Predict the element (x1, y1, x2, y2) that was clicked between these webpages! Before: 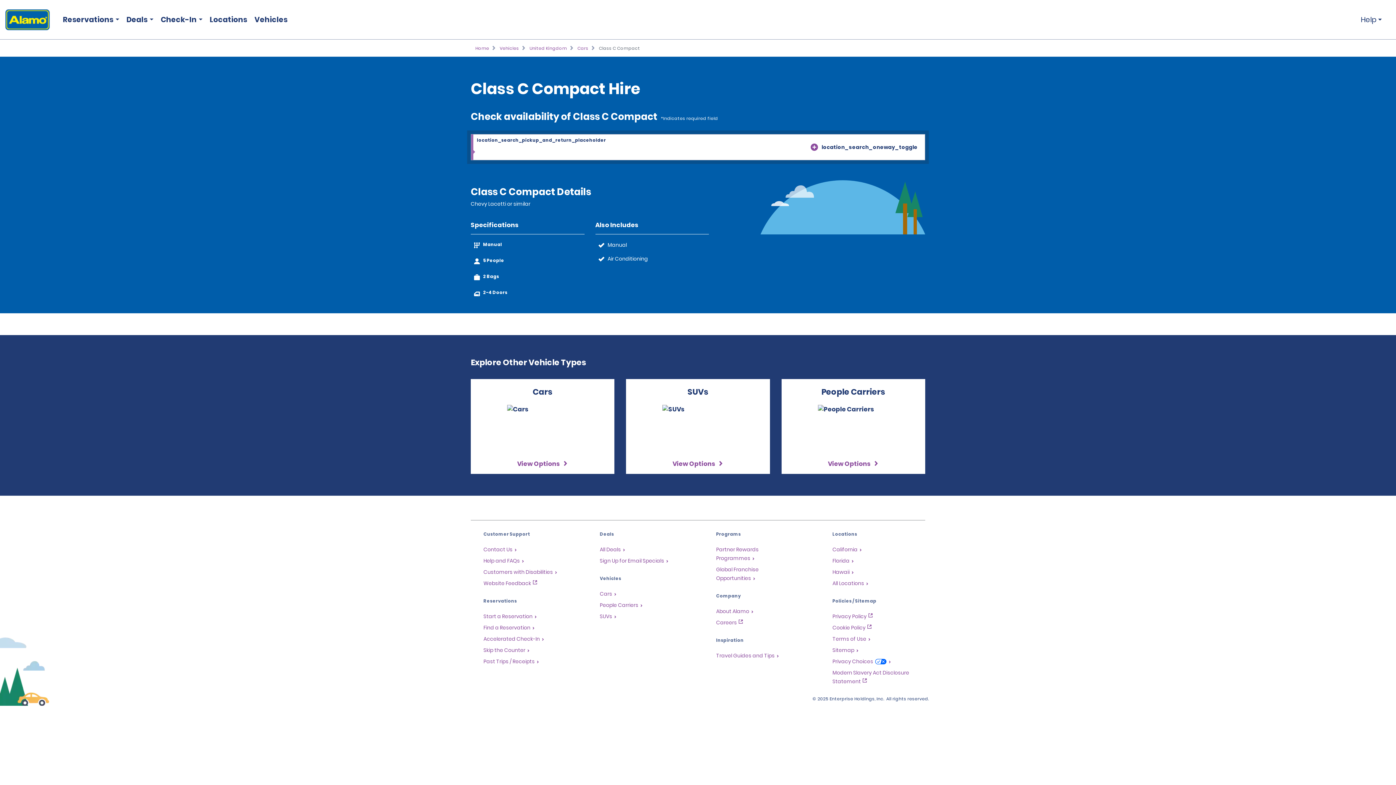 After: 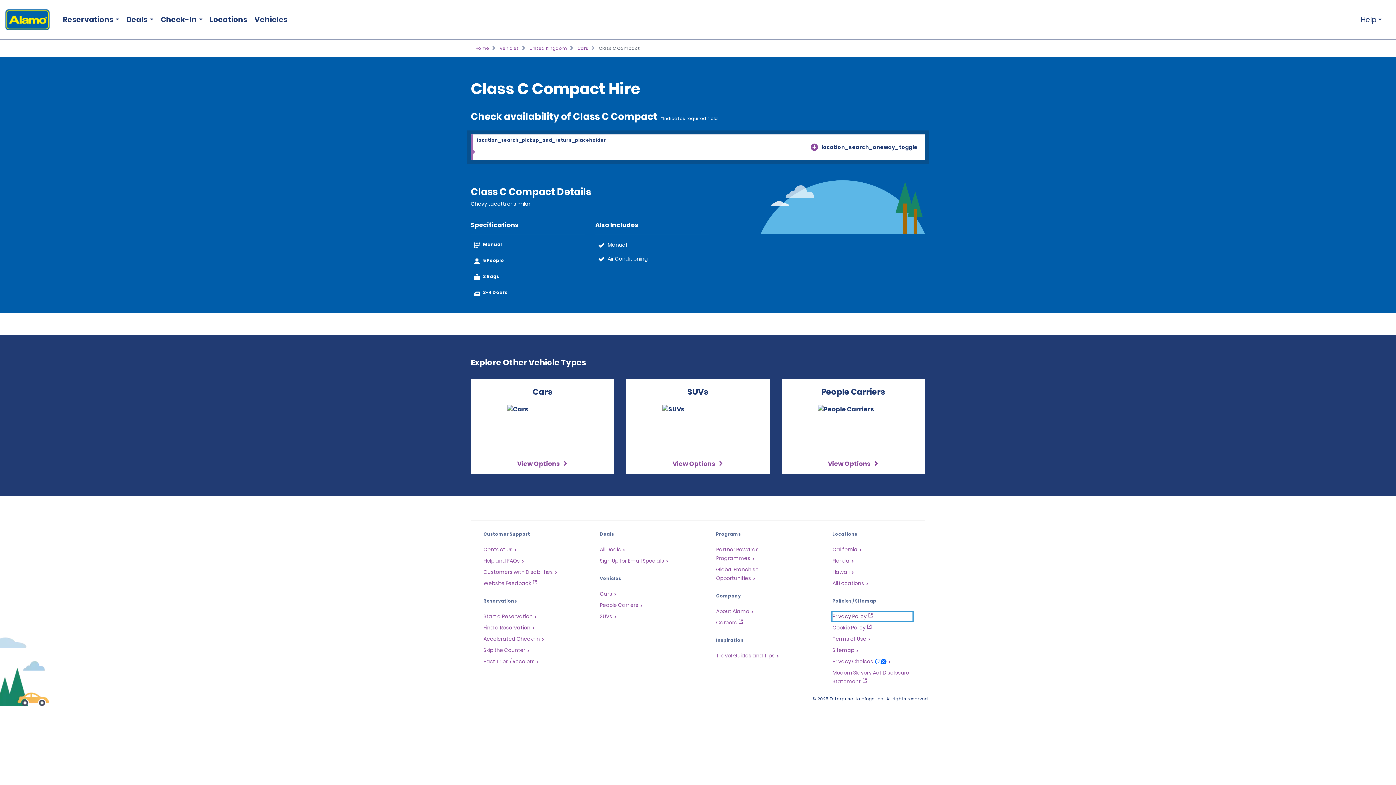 Action: bbox: (832, 612, 912, 620) label: Privacy Policy
Opens in a new window